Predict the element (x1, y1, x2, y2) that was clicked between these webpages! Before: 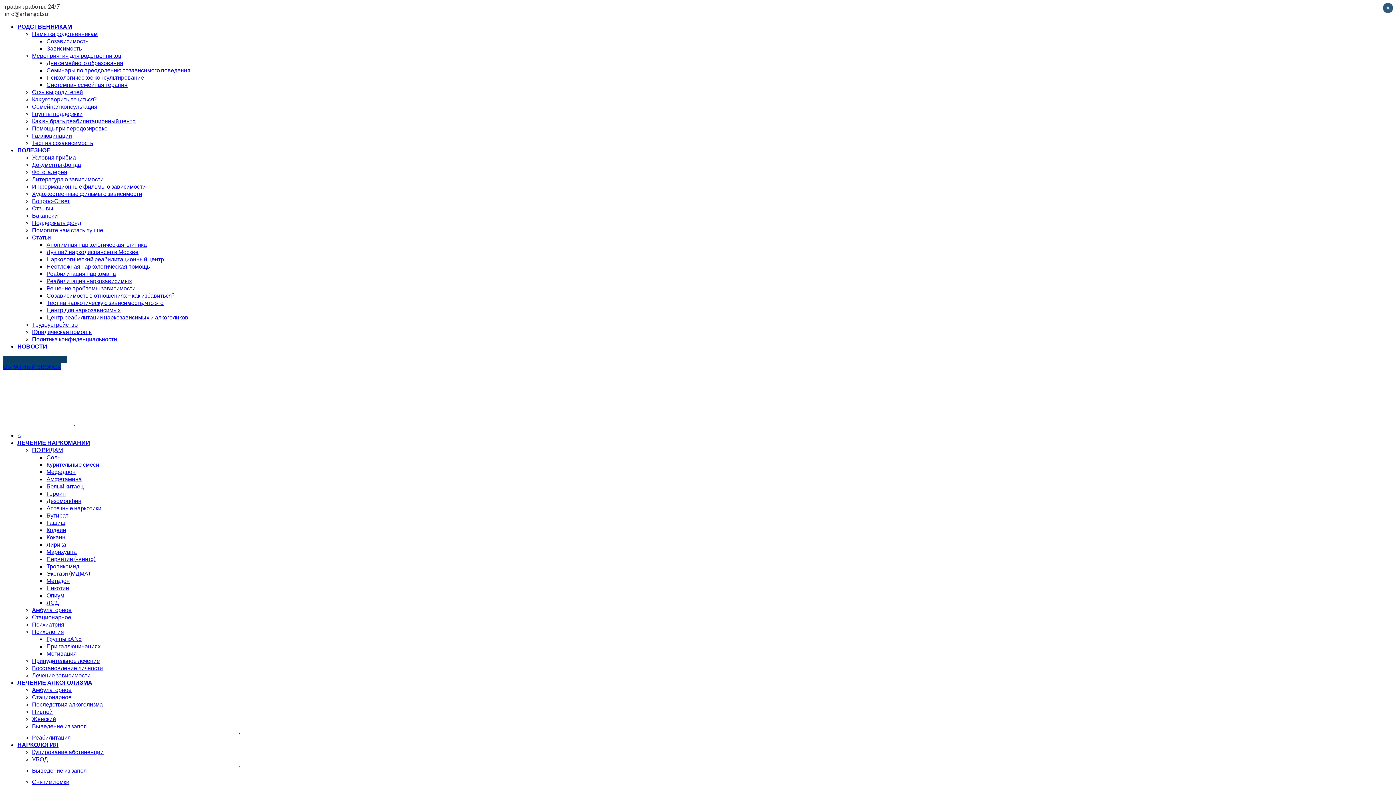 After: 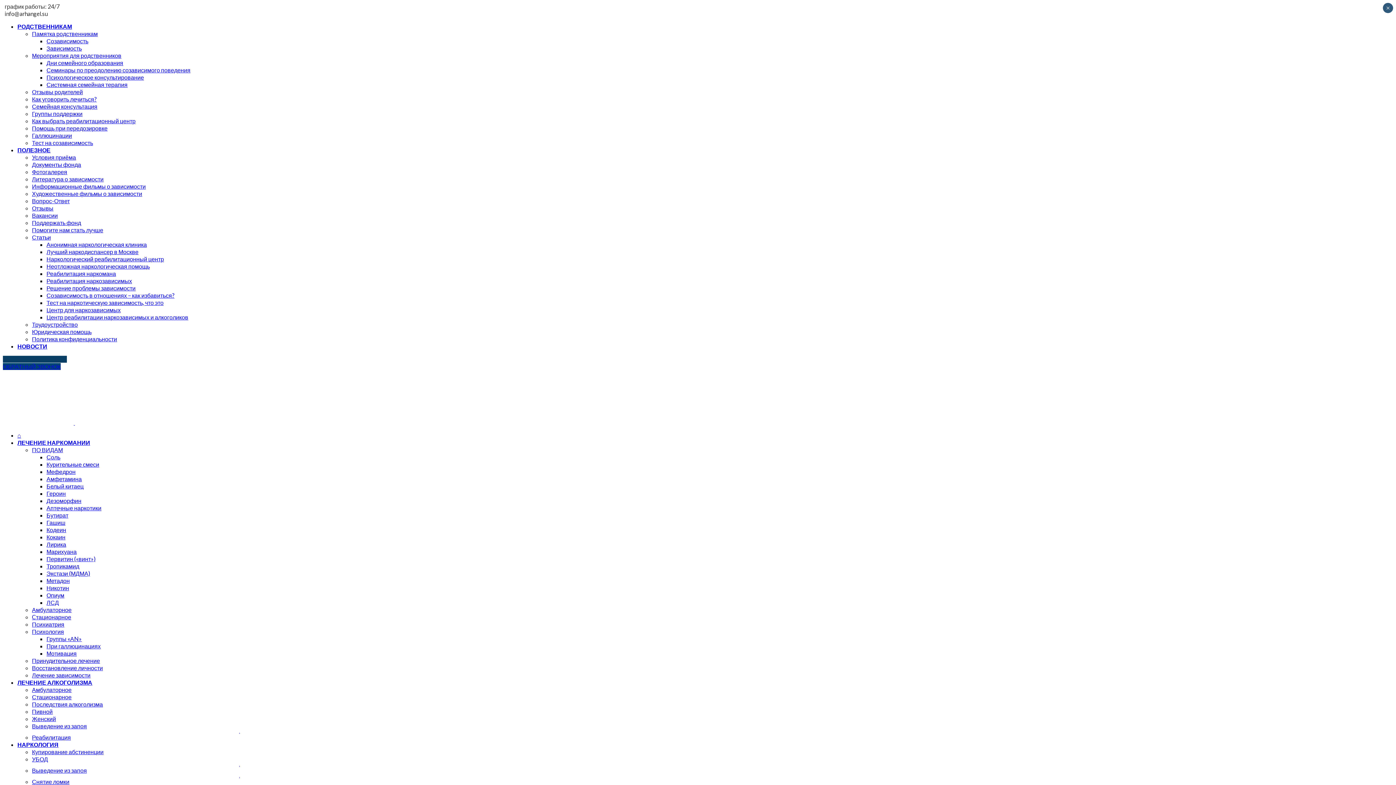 Action: label: Последствия алкоголизма bbox: (32, 701, 102, 710)